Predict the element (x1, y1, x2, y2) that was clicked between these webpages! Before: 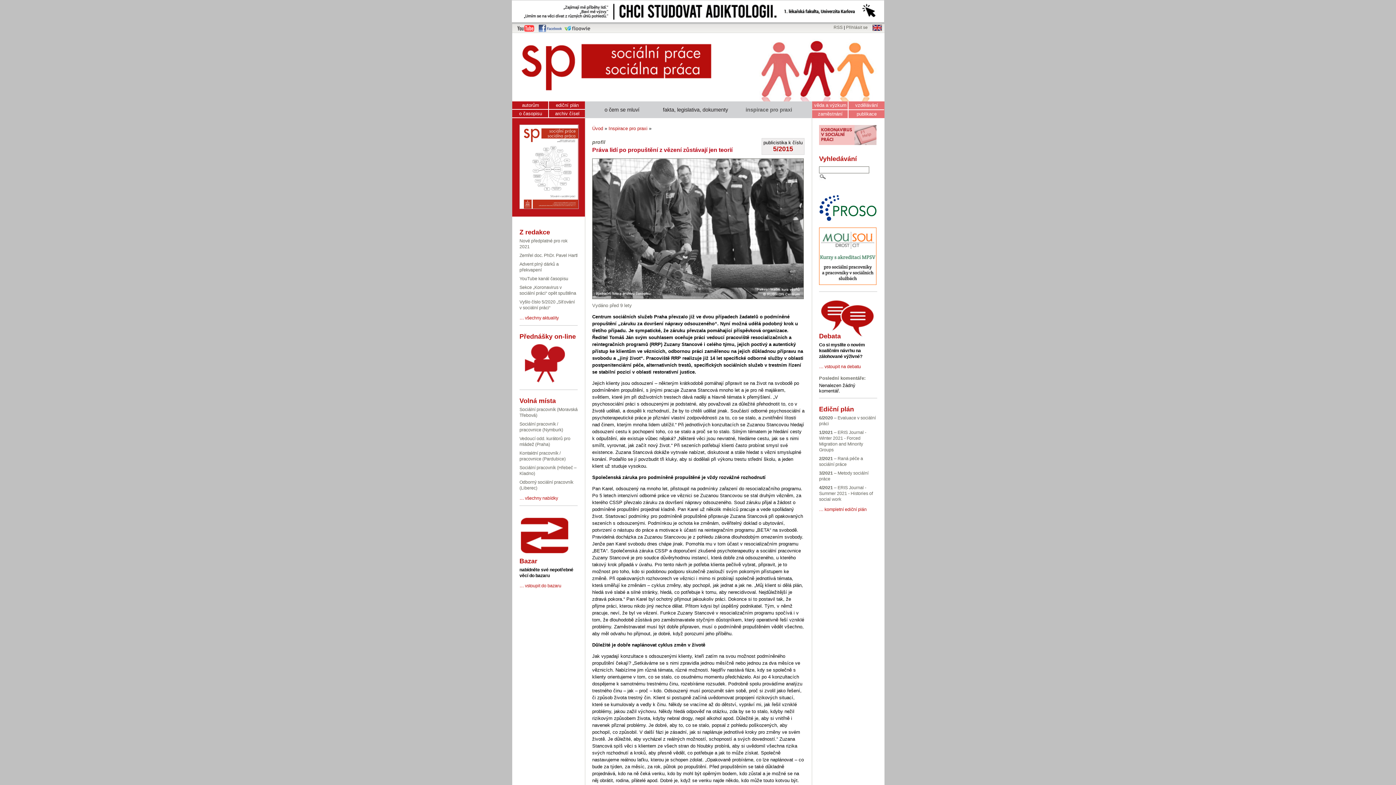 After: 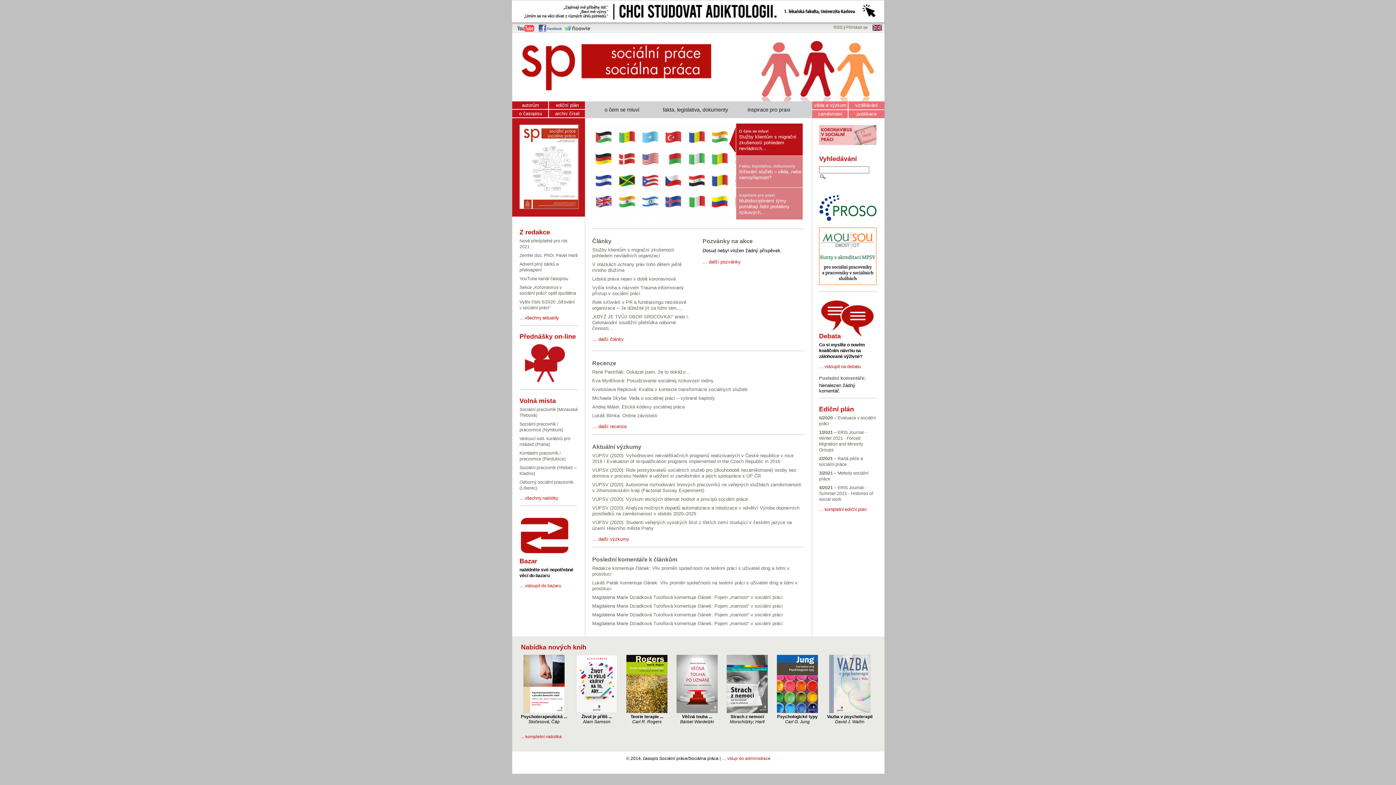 Action: bbox: (592, 125, 603, 131) label: Úvod